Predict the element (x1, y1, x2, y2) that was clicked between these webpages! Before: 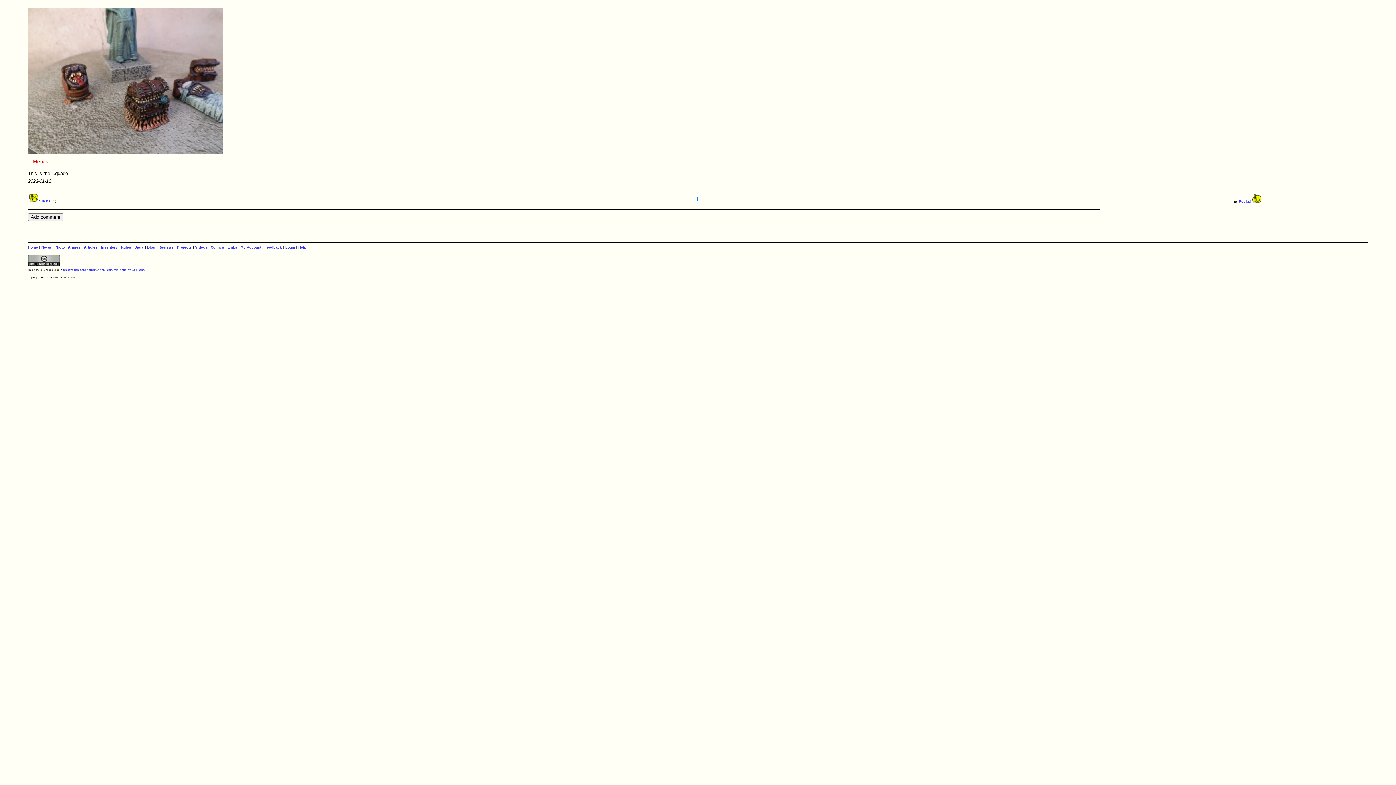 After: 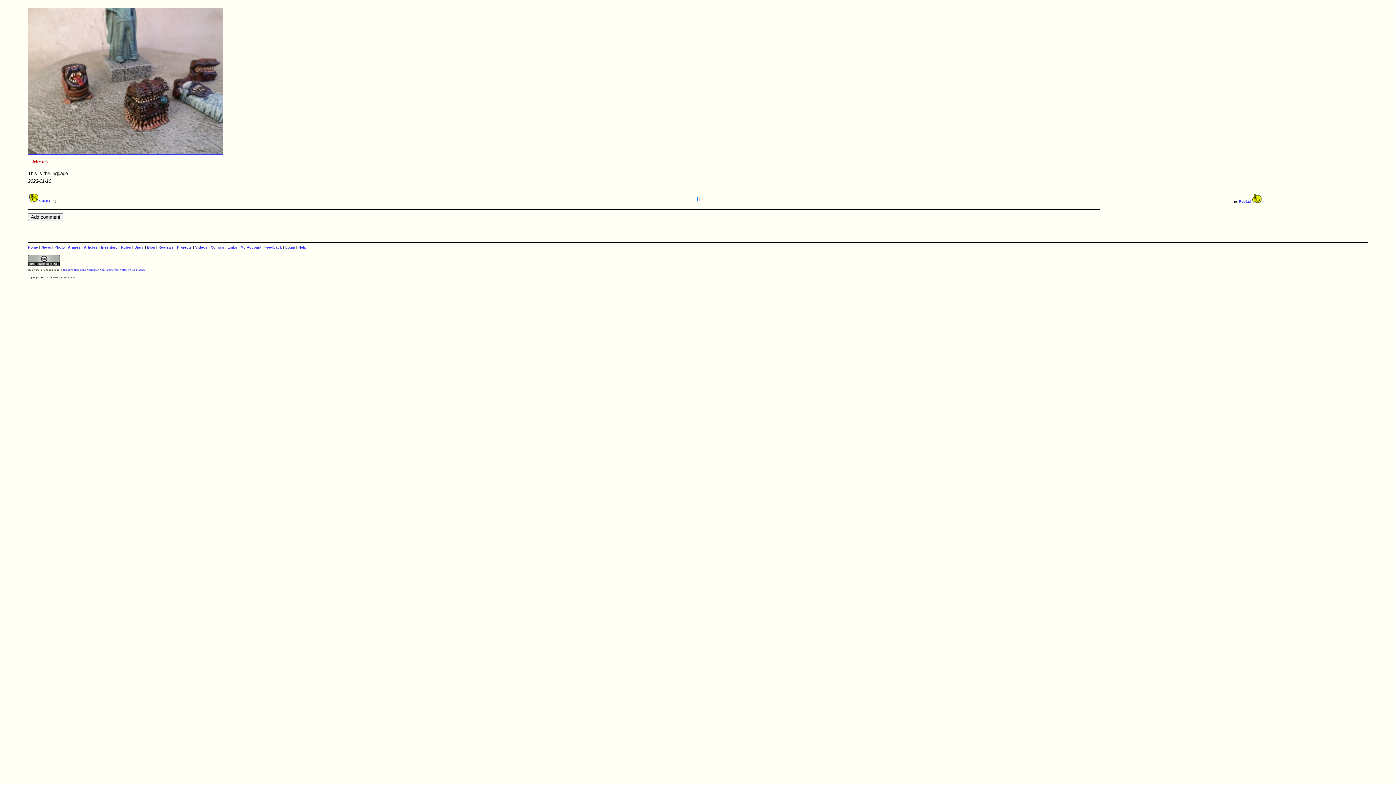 Action: bbox: (27, 149, 222, 154)